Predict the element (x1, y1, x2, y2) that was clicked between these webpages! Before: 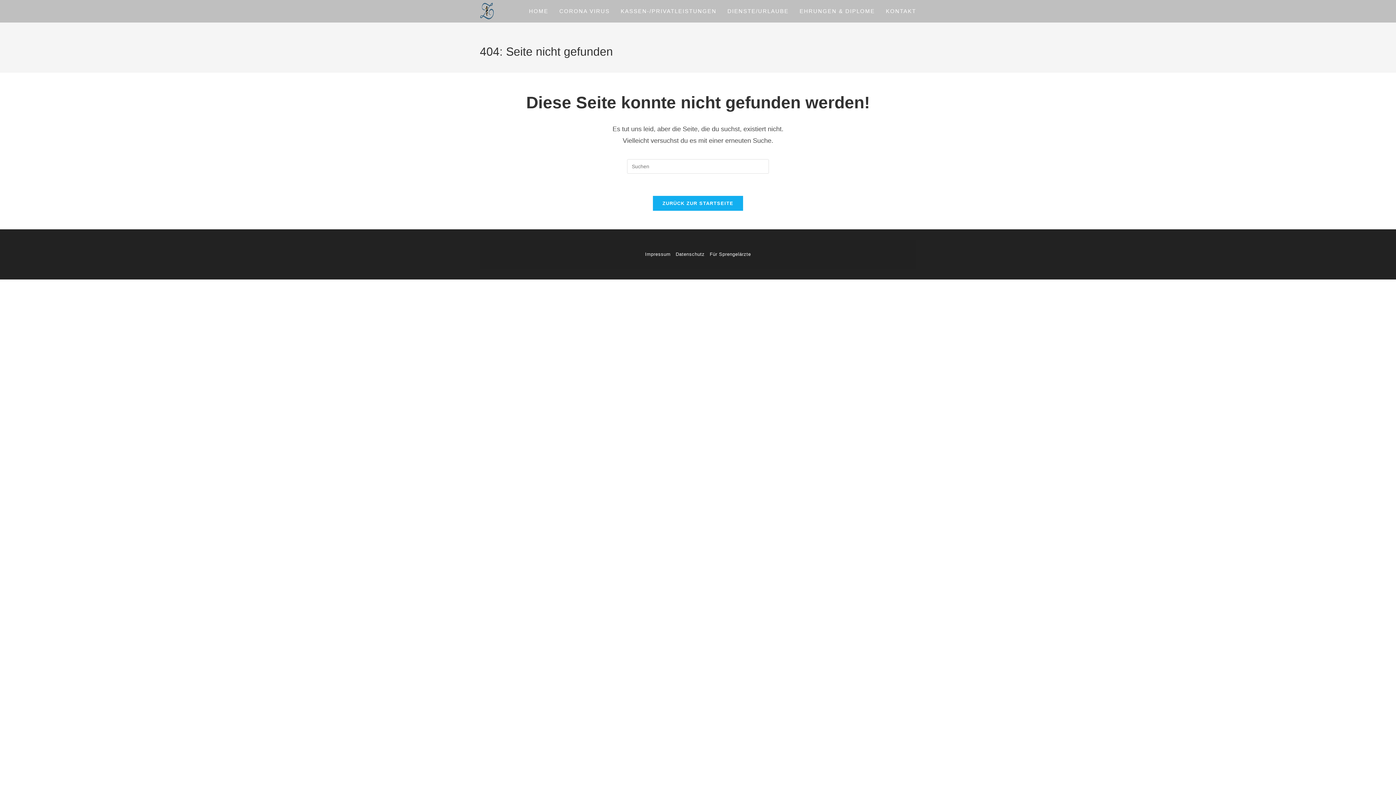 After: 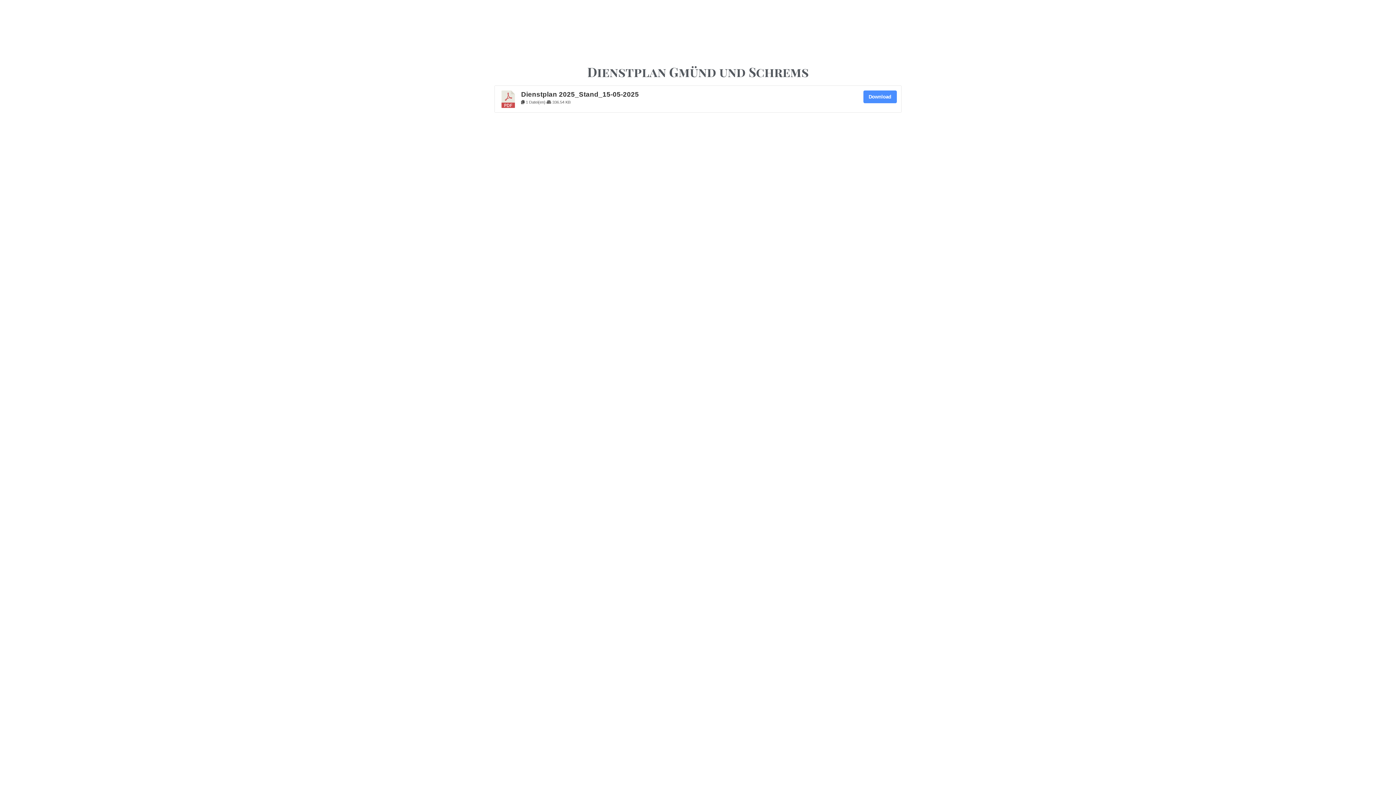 Action: label: Für Sprengelärzte bbox: (708, 249, 752, 260)